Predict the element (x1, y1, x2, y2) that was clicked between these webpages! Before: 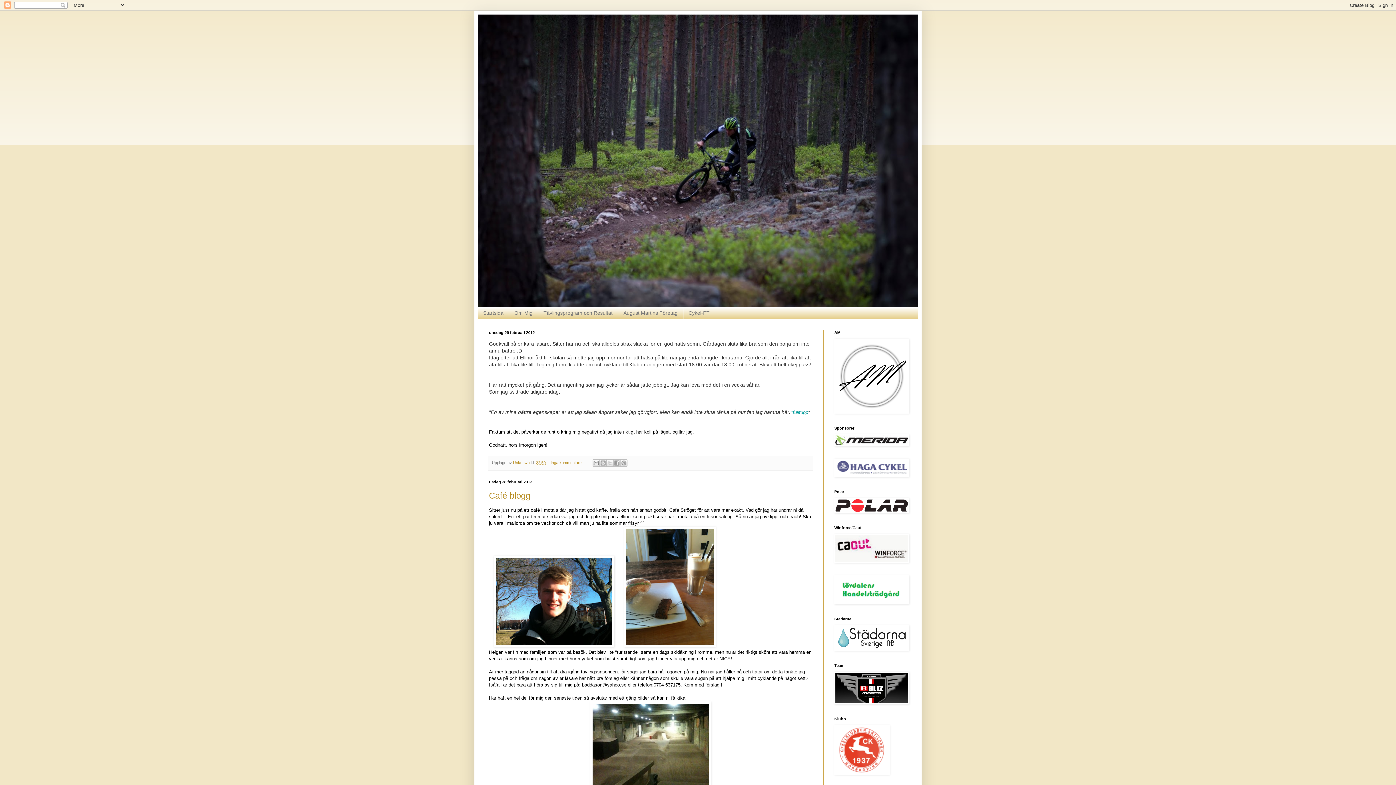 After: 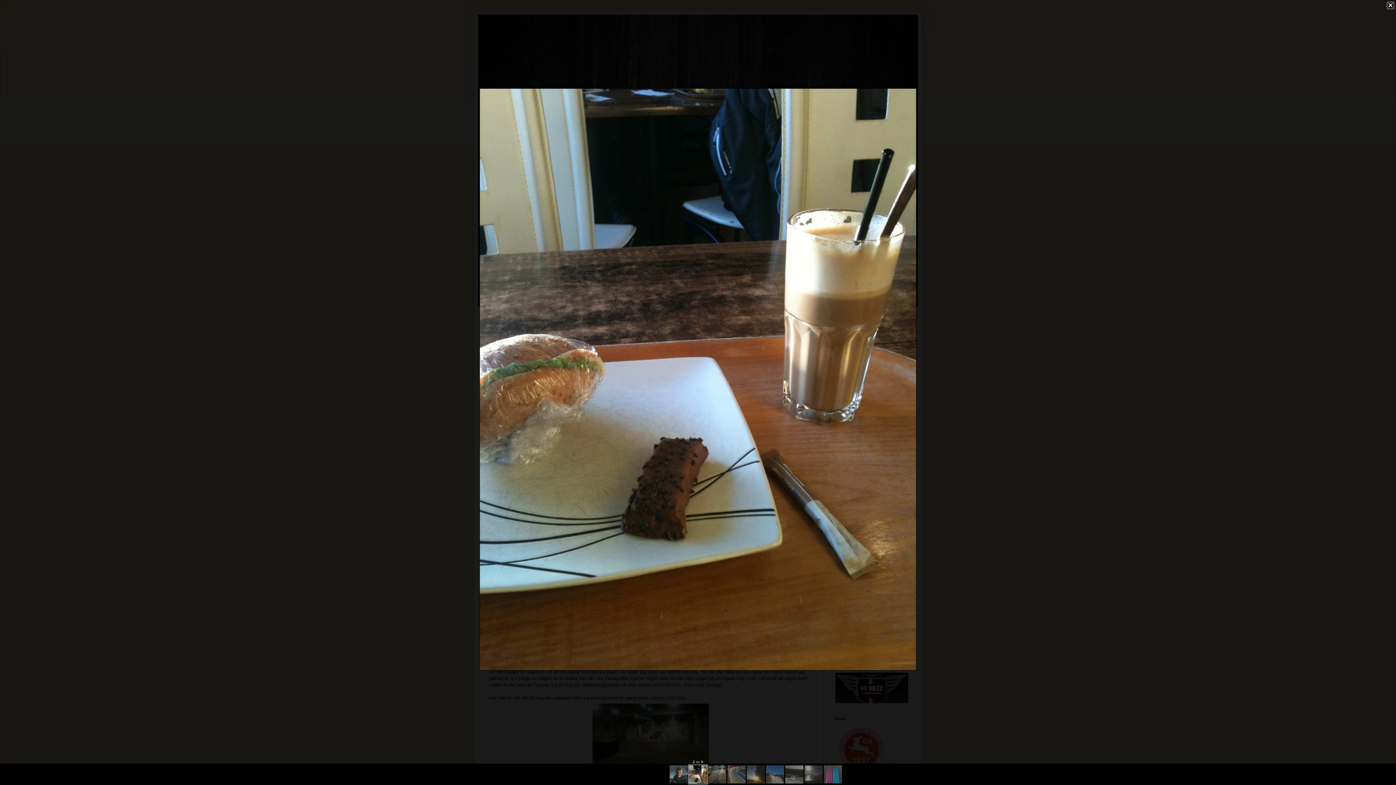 Action: bbox: (624, 643, 715, 648)